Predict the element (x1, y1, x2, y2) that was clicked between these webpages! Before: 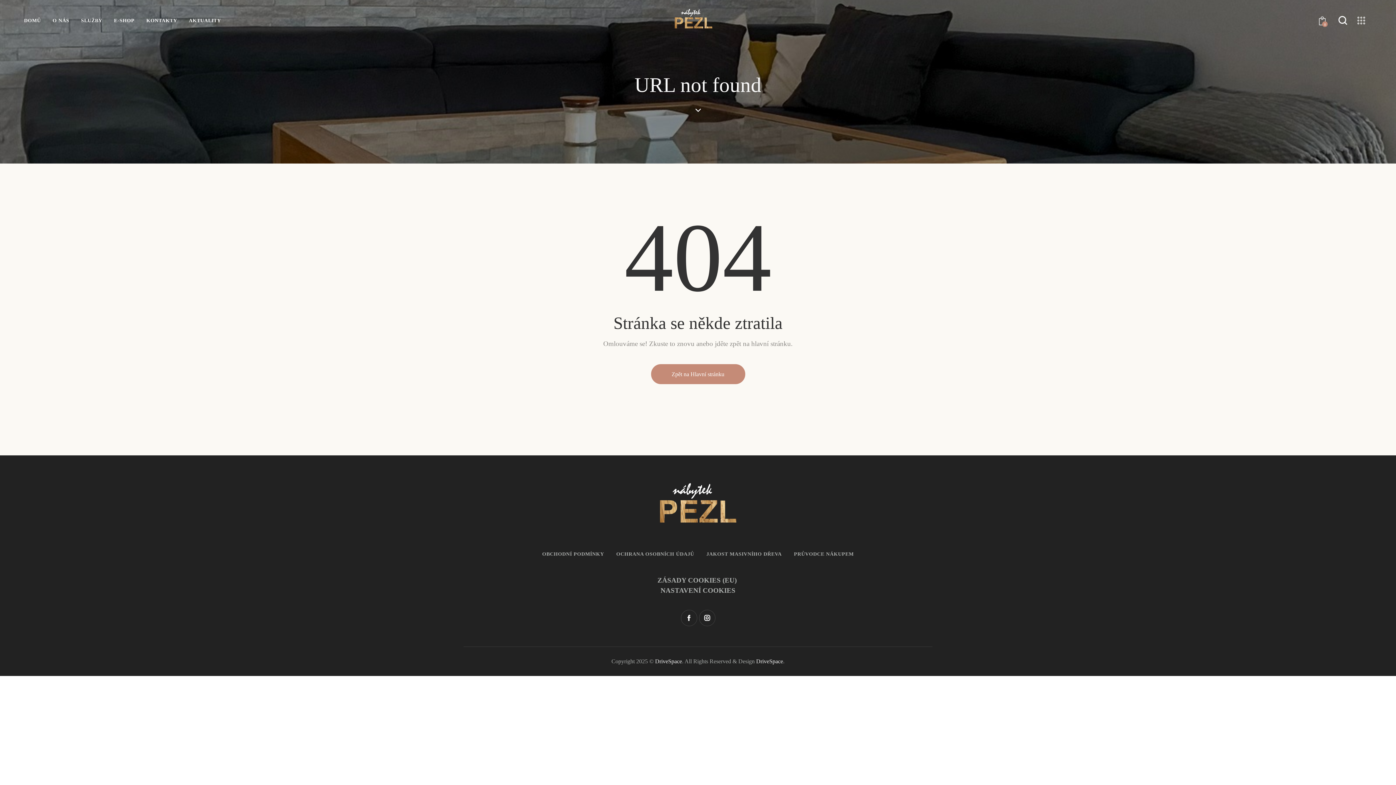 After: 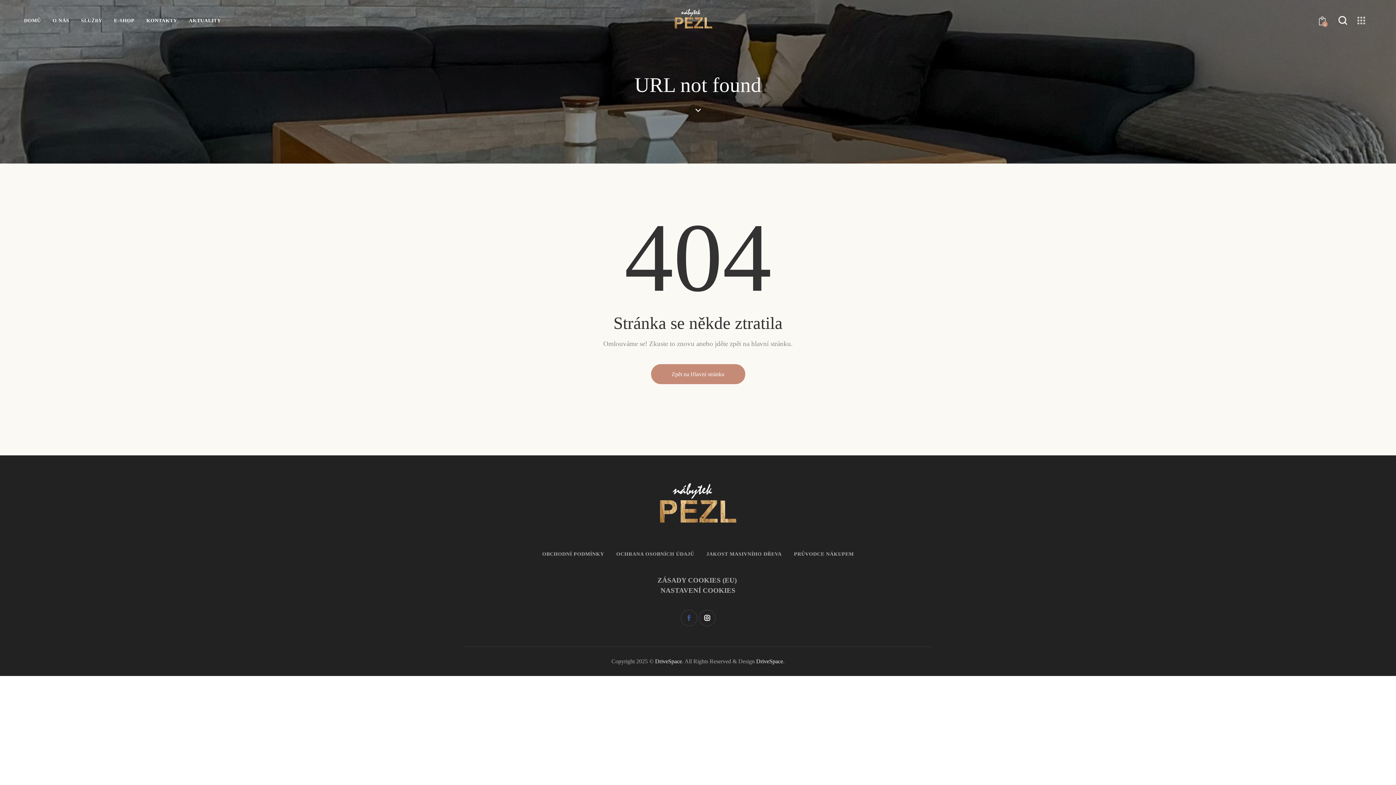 Action: bbox: (680, 610, 697, 626)